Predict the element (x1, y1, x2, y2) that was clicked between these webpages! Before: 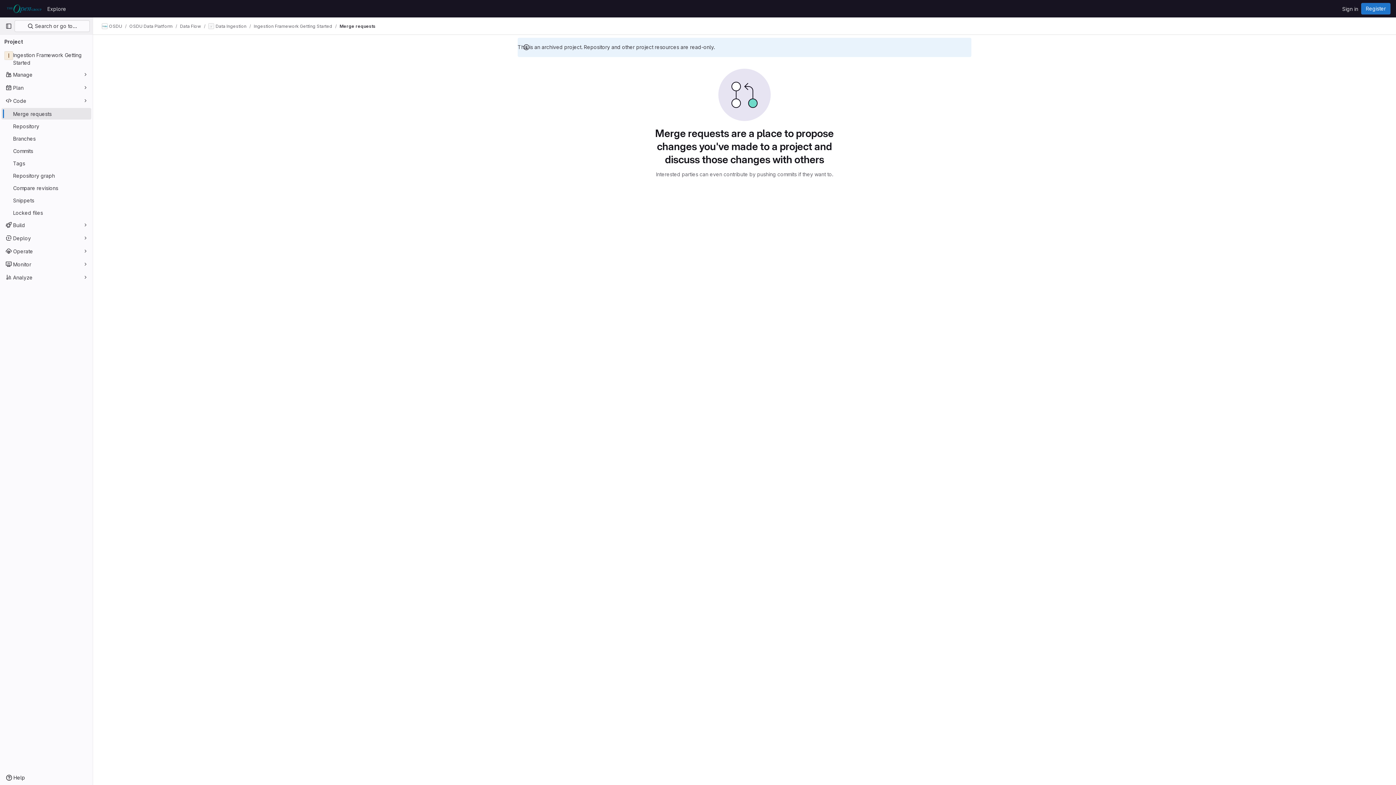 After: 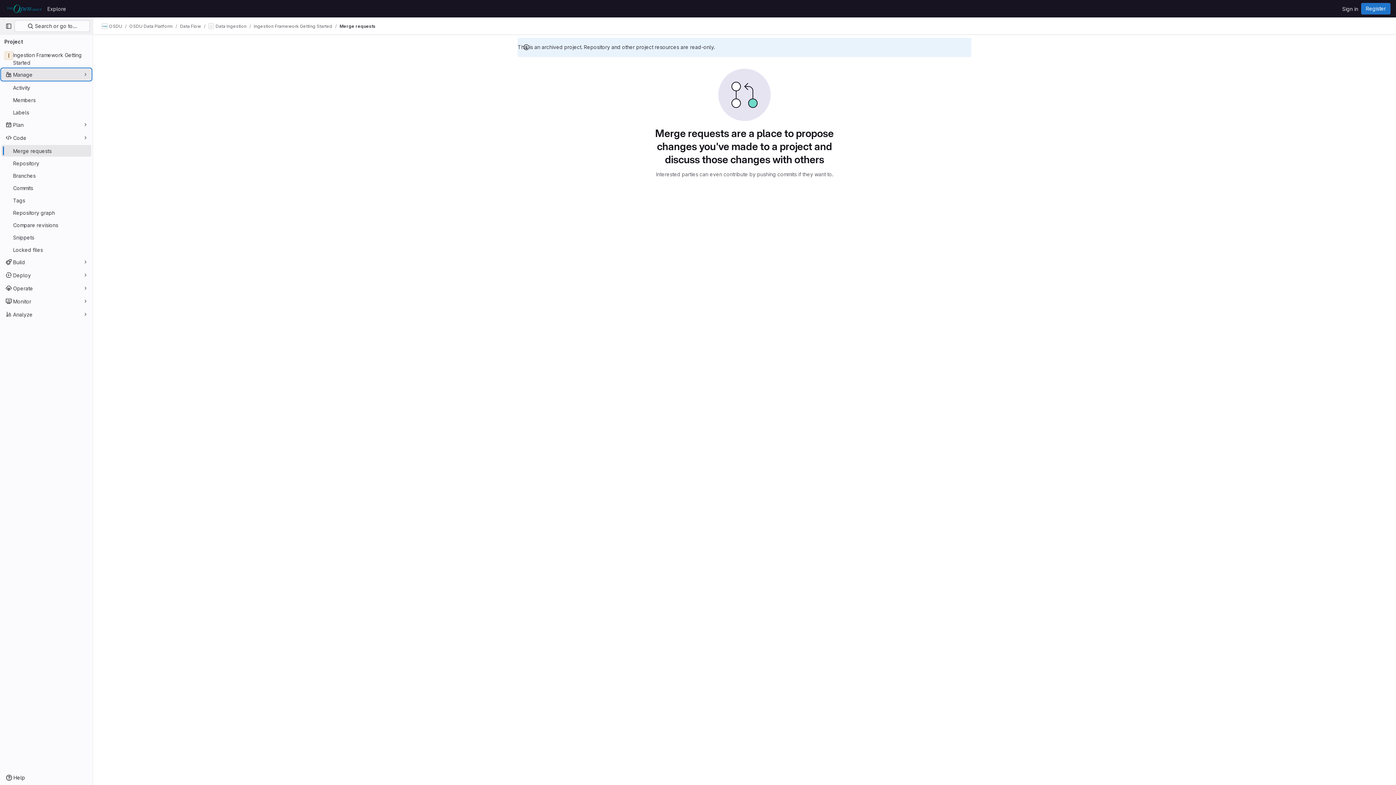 Action: label: Manage bbox: (1, 68, 91, 80)